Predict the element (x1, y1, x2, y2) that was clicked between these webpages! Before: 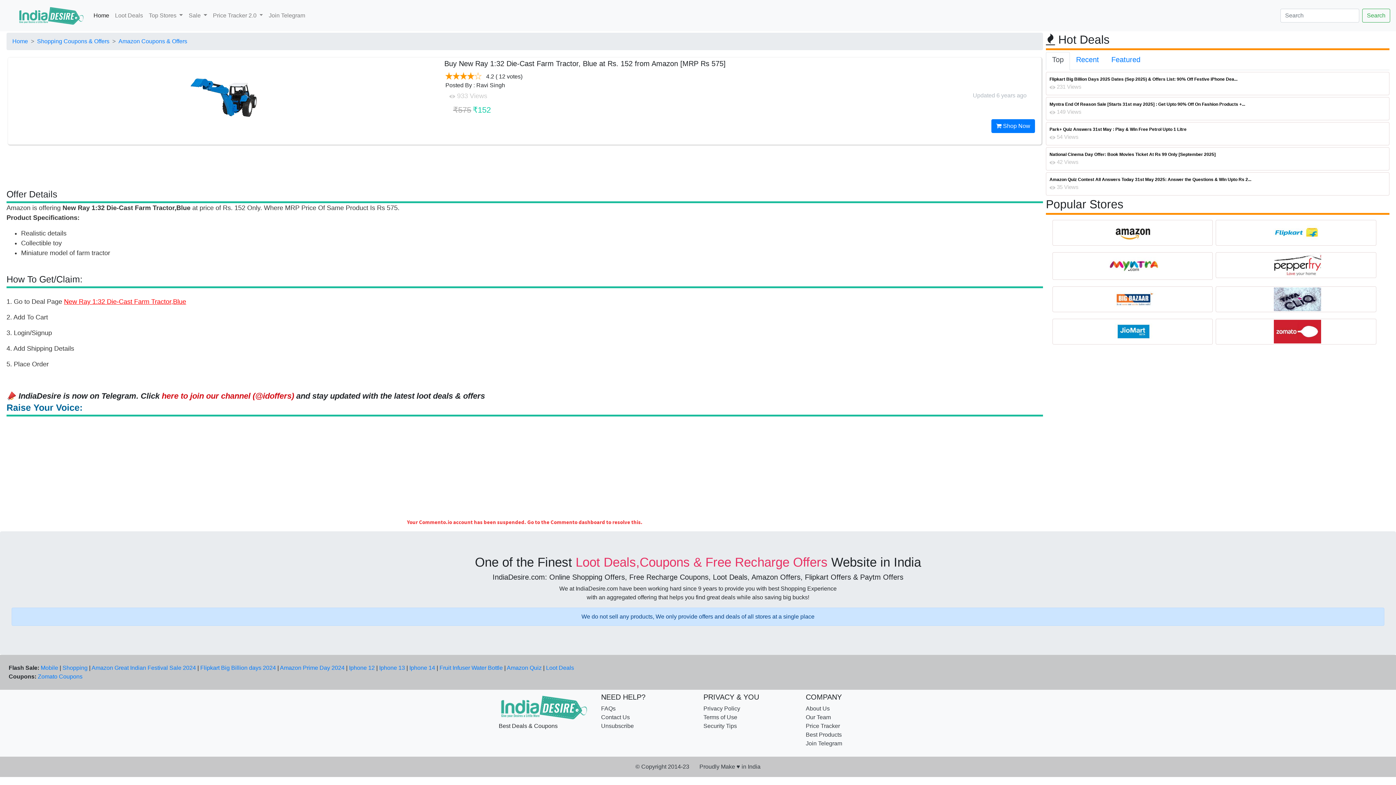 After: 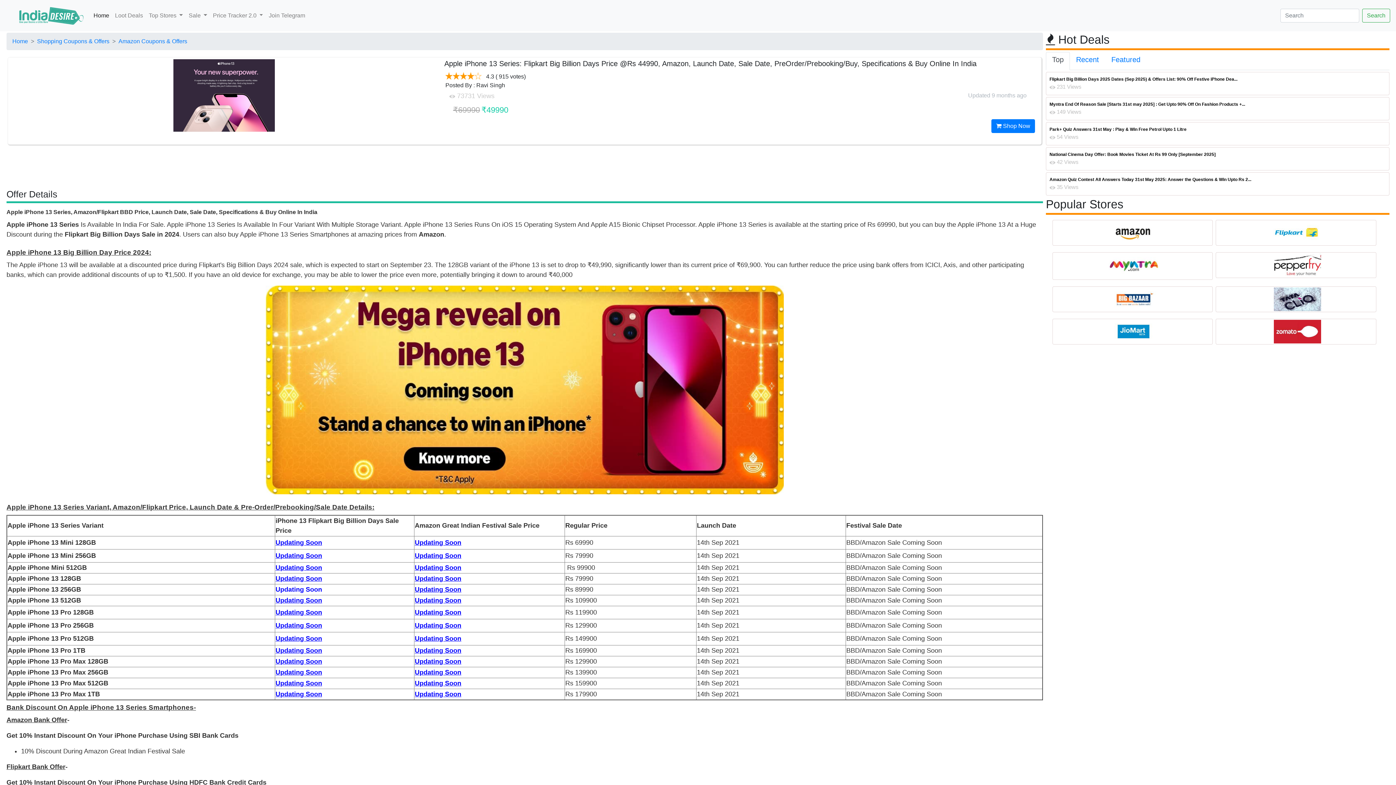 Action: bbox: (379, 665, 405, 671) label: Iphone 13